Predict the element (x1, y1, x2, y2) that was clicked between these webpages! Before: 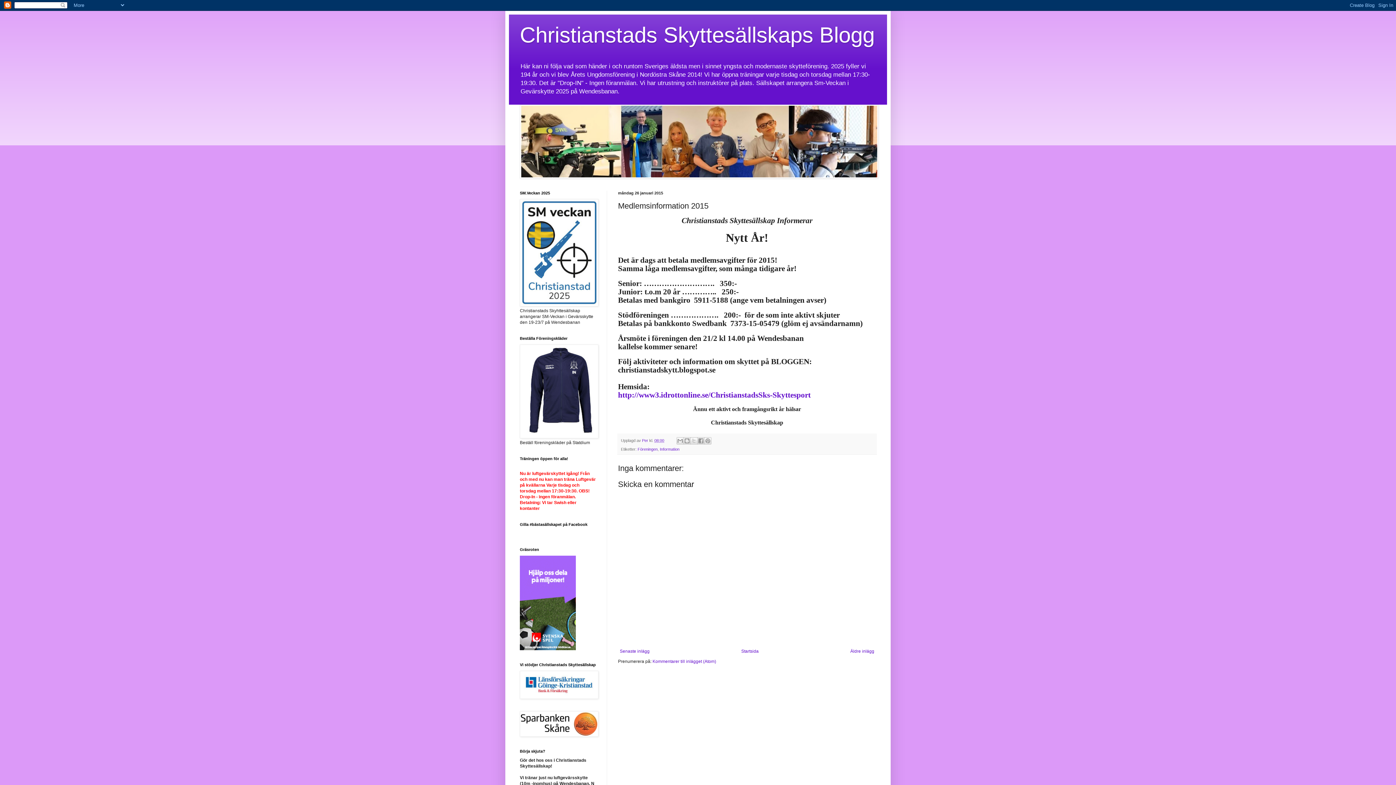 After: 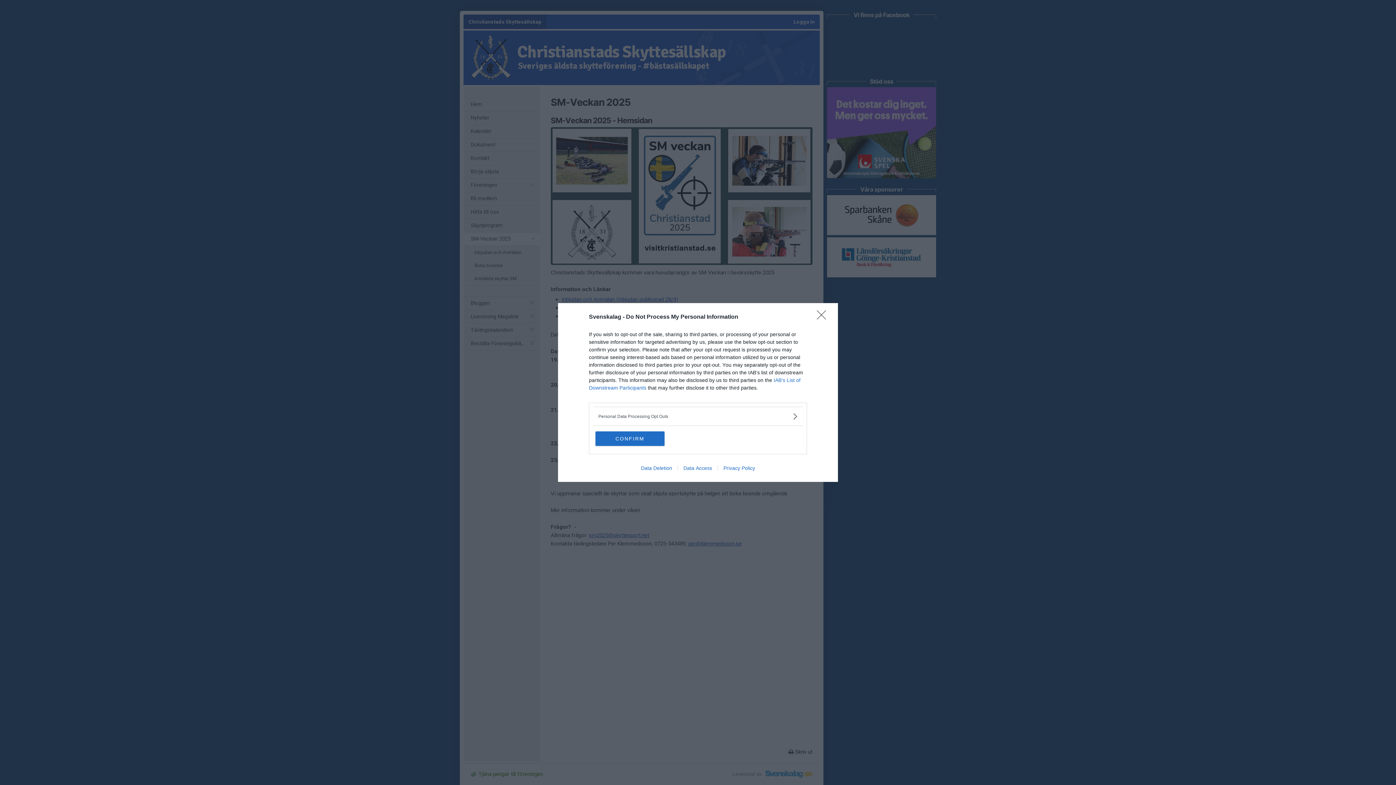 Action: bbox: (520, 302, 598, 307)